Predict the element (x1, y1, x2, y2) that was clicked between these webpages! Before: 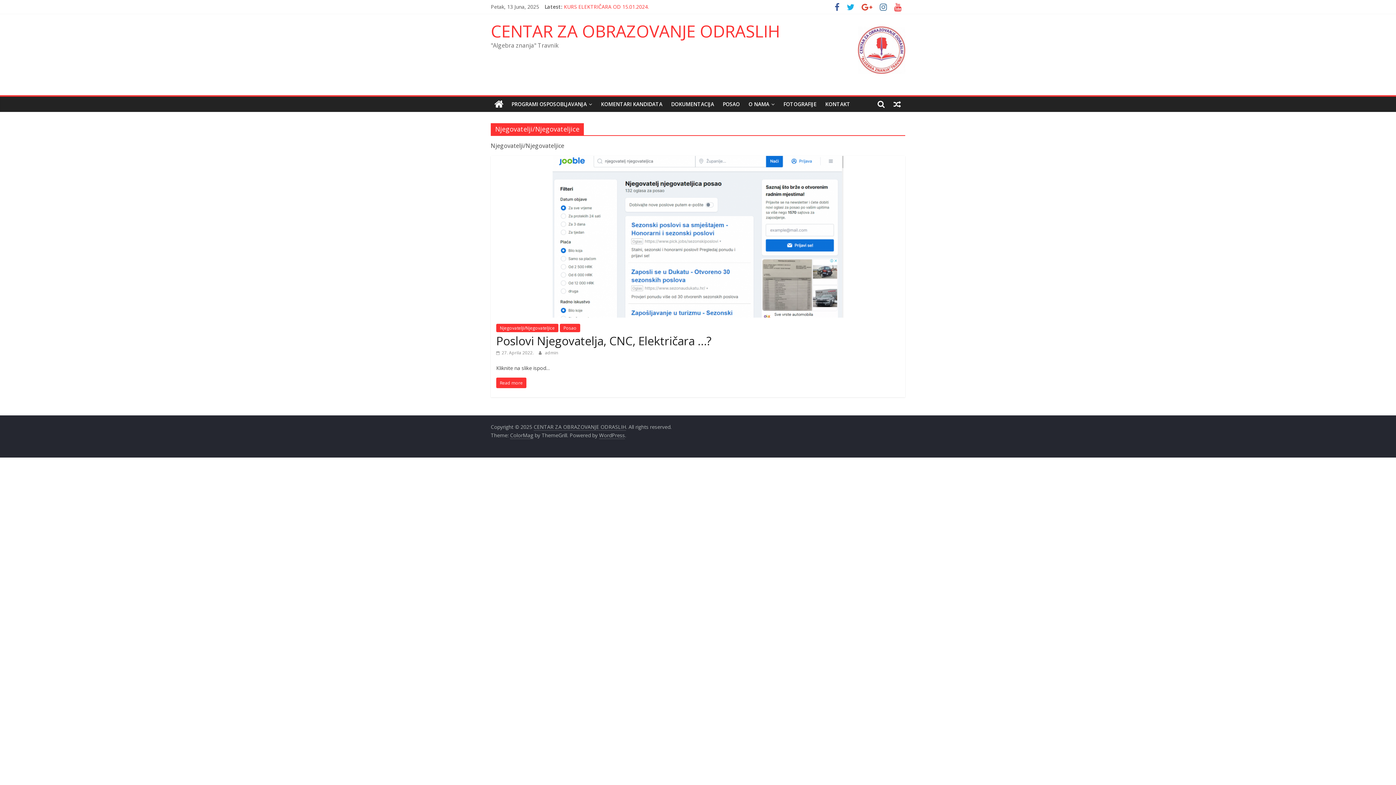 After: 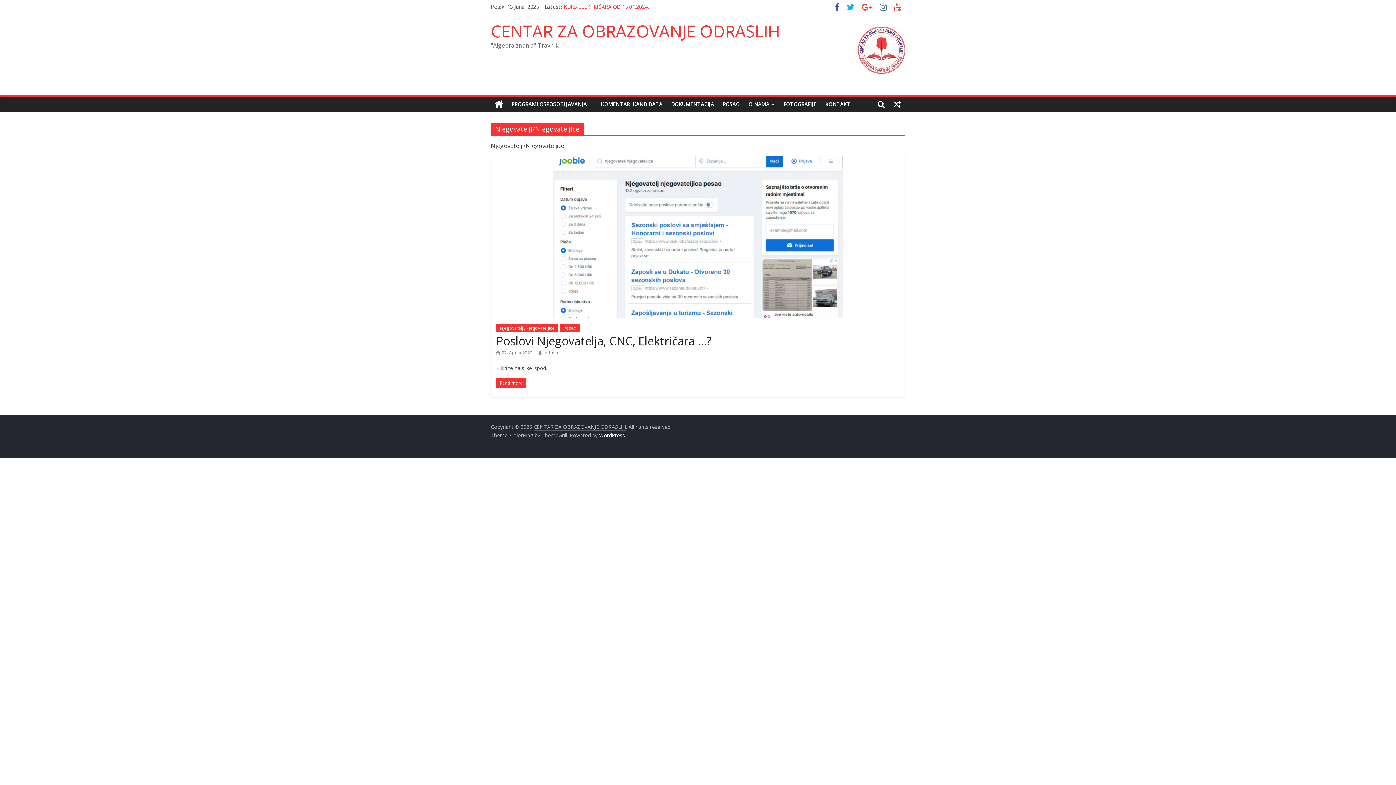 Action: bbox: (599, 432, 625, 439) label: WordPress